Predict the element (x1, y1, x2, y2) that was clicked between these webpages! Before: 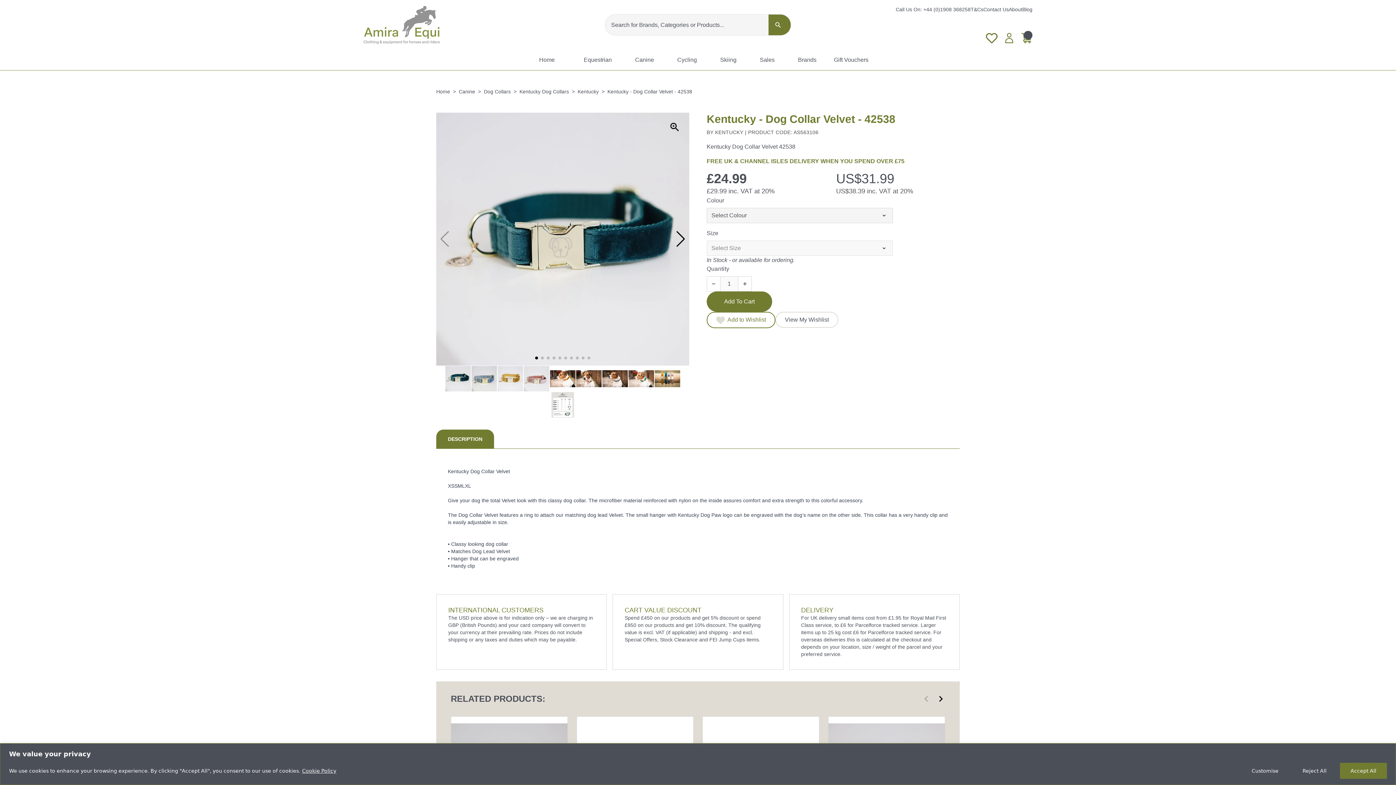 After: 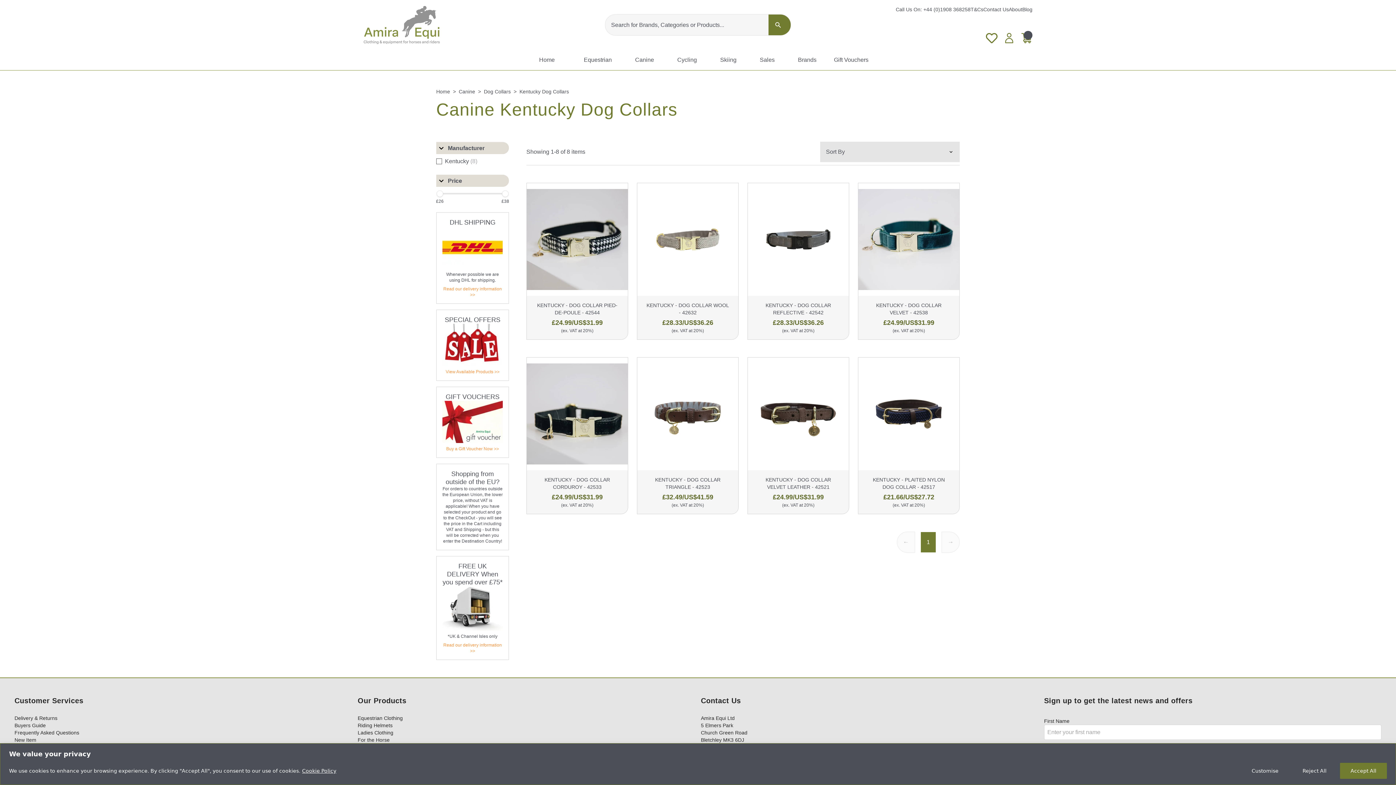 Action: label: Kentucky Dog Collars bbox: (519, 88, 569, 95)